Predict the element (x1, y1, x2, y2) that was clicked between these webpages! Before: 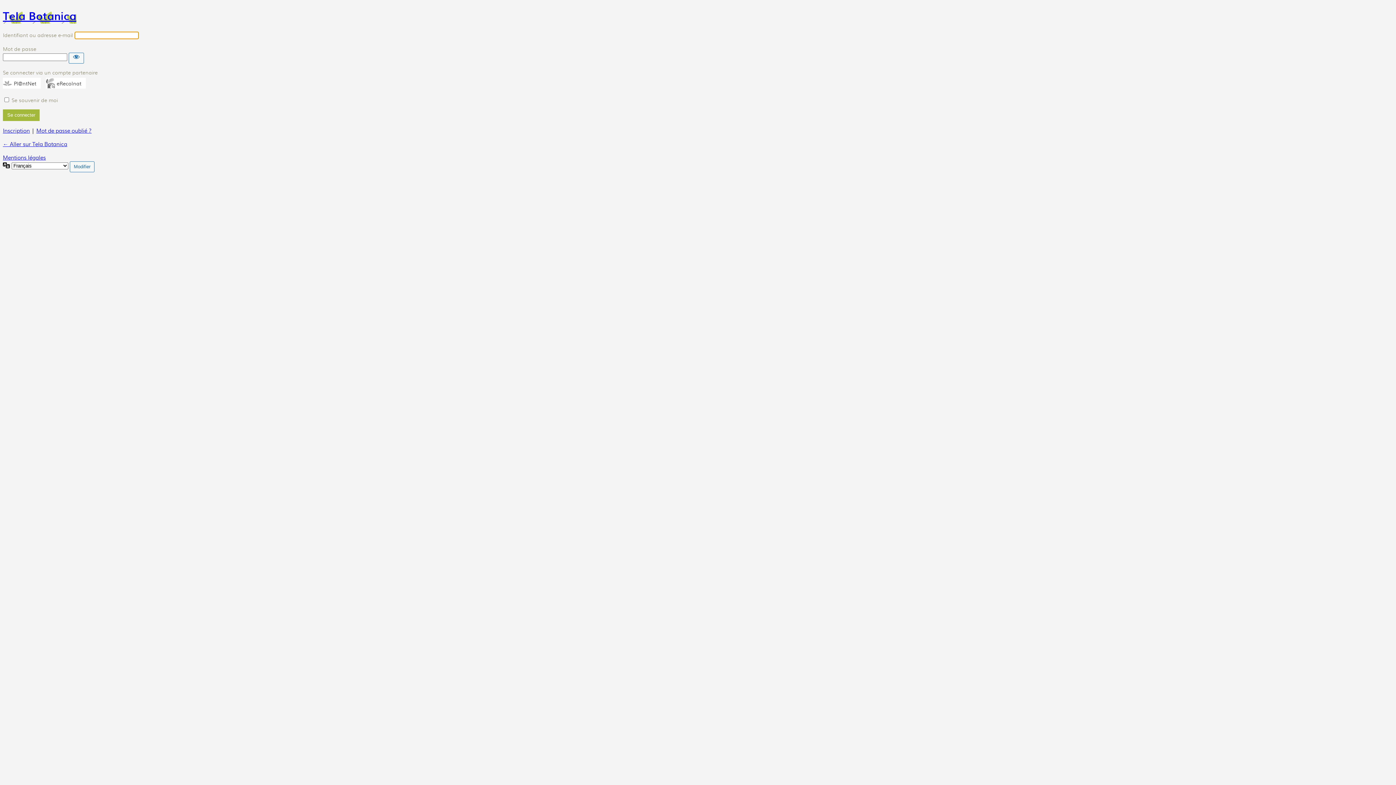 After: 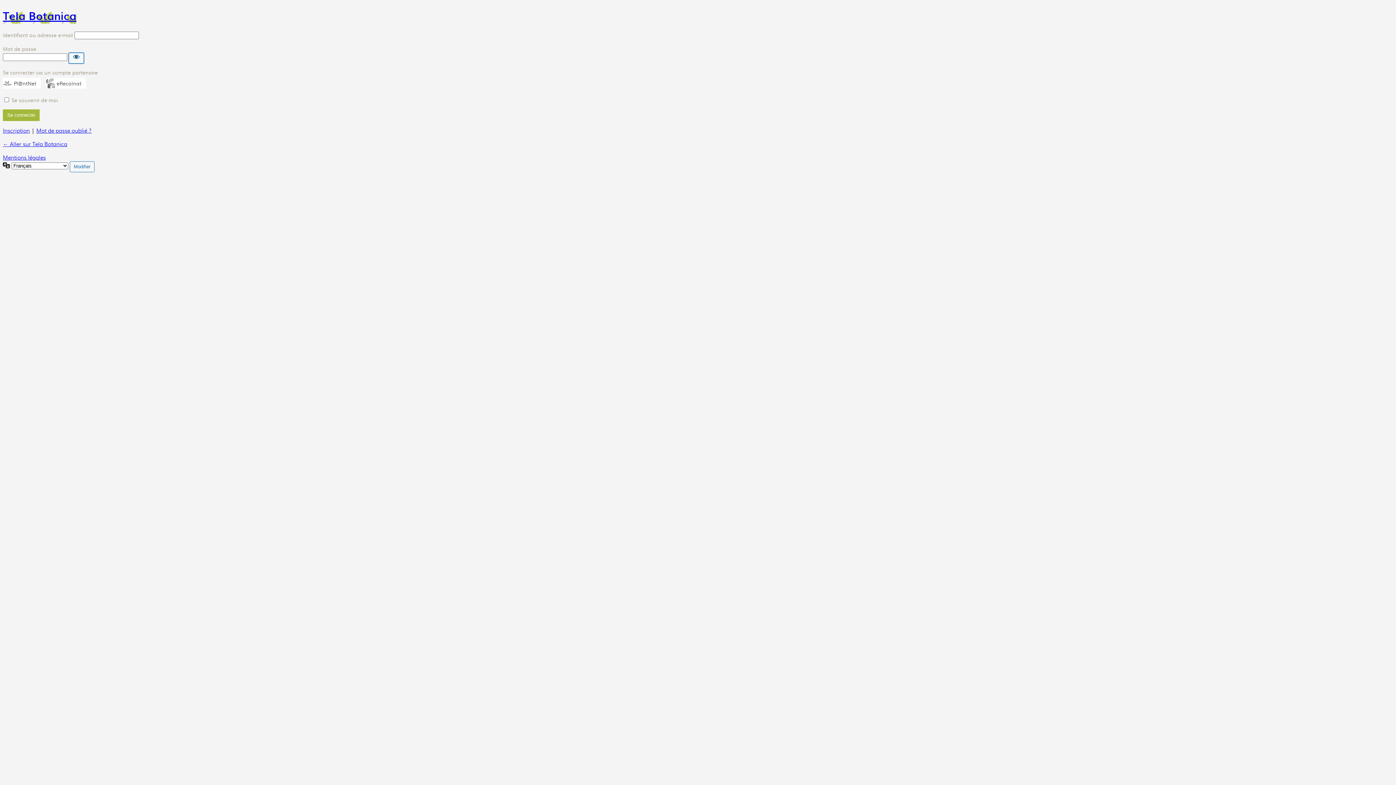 Action: label: Afficher le mot de passe bbox: (68, 52, 84, 63)